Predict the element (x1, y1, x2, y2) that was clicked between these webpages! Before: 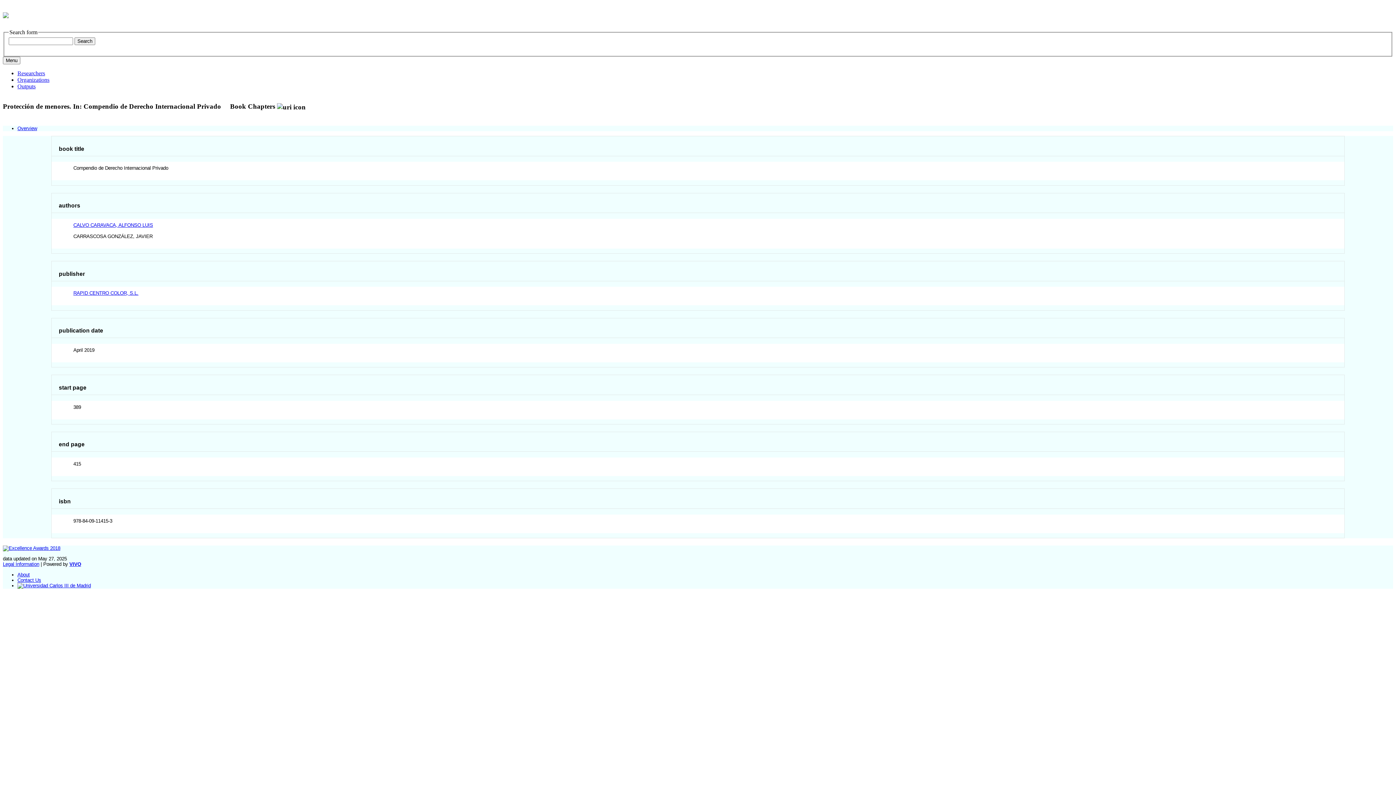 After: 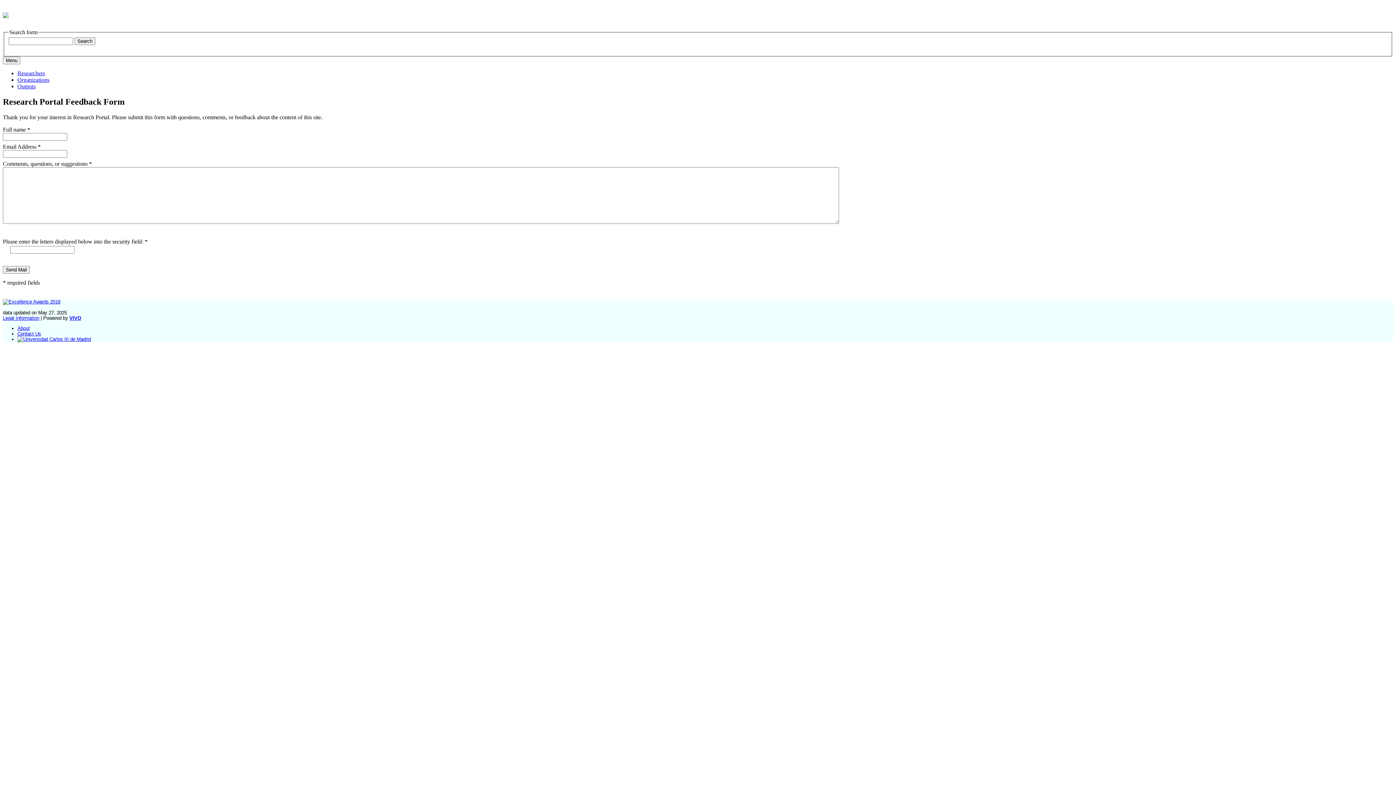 Action: bbox: (17, 577, 41, 583) label: Contact Us